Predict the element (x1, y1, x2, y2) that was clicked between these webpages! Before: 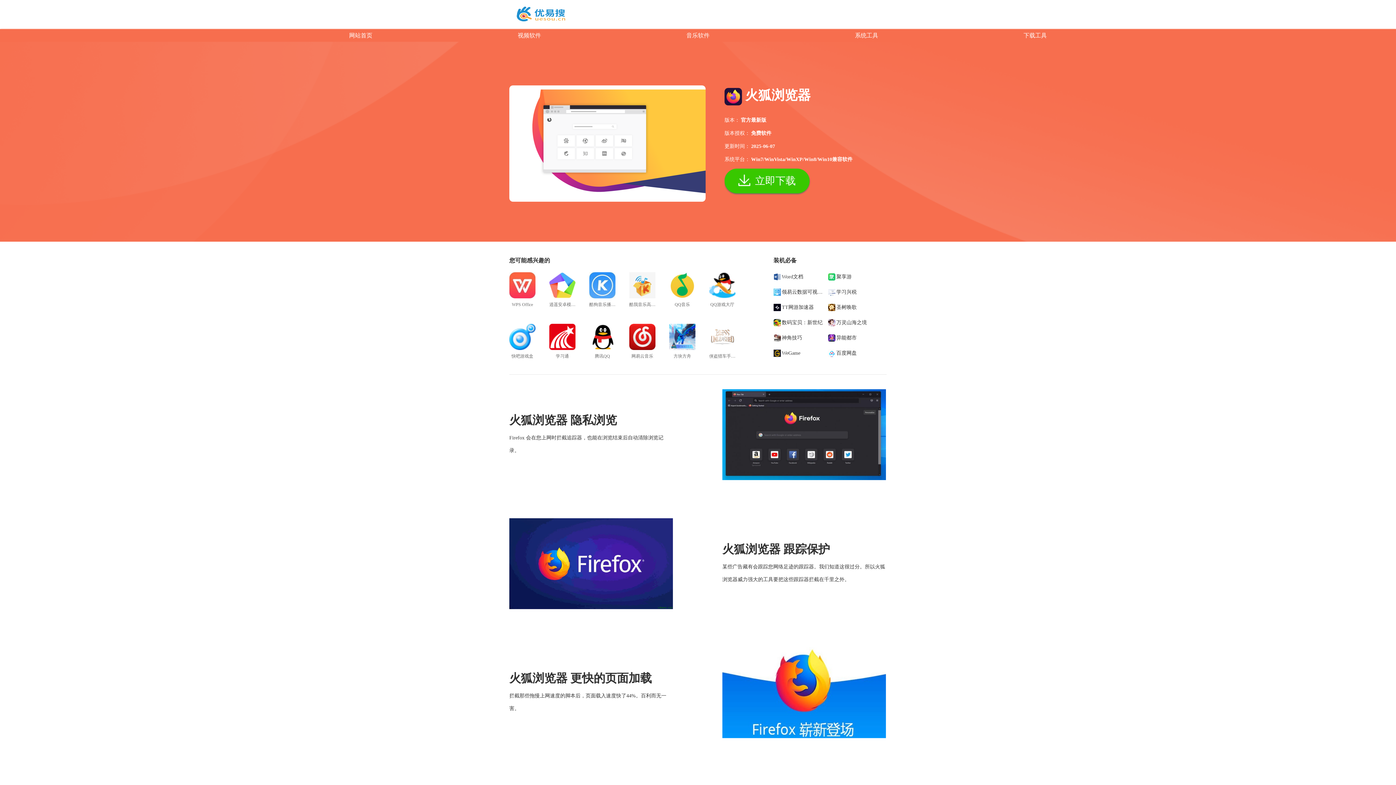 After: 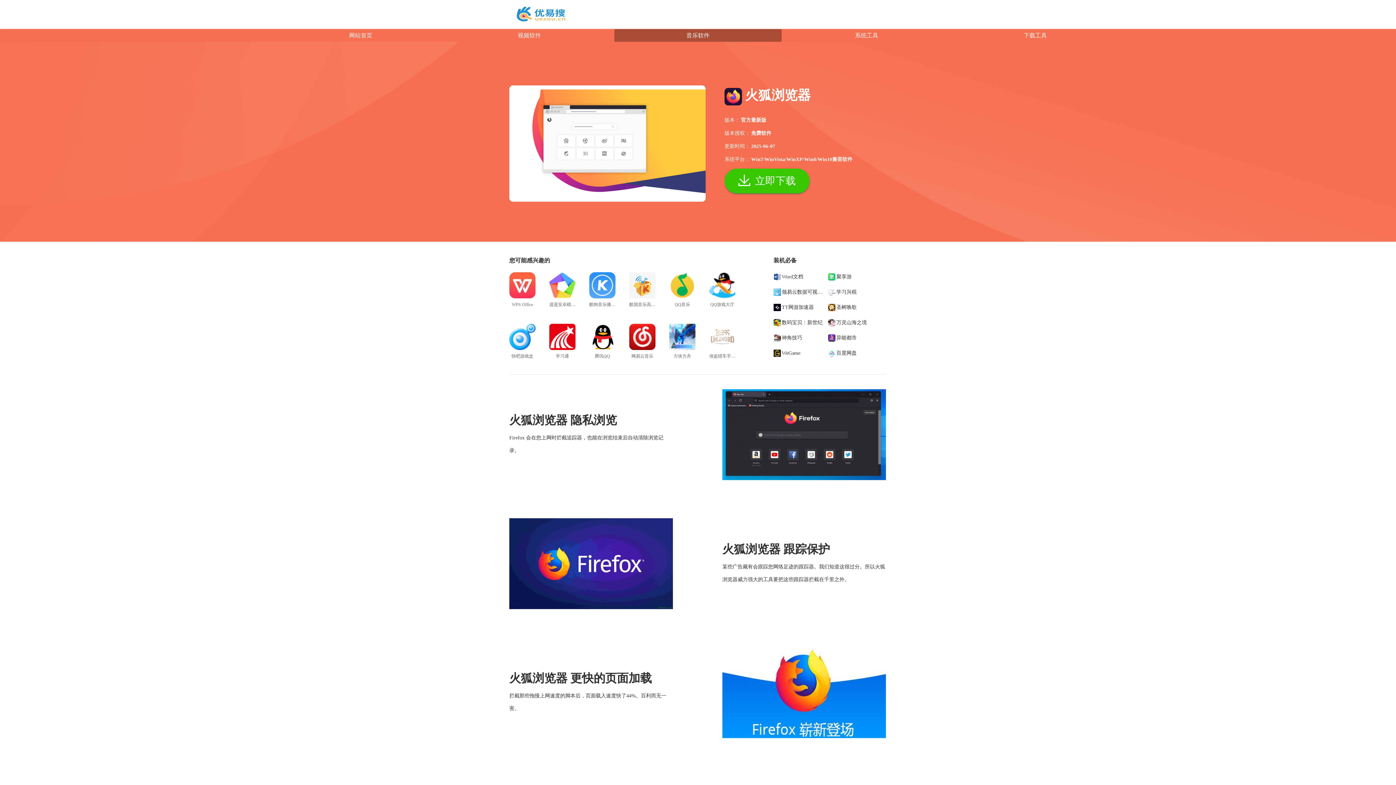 Action: bbox: (614, 29, 781, 41) label: 音乐软件